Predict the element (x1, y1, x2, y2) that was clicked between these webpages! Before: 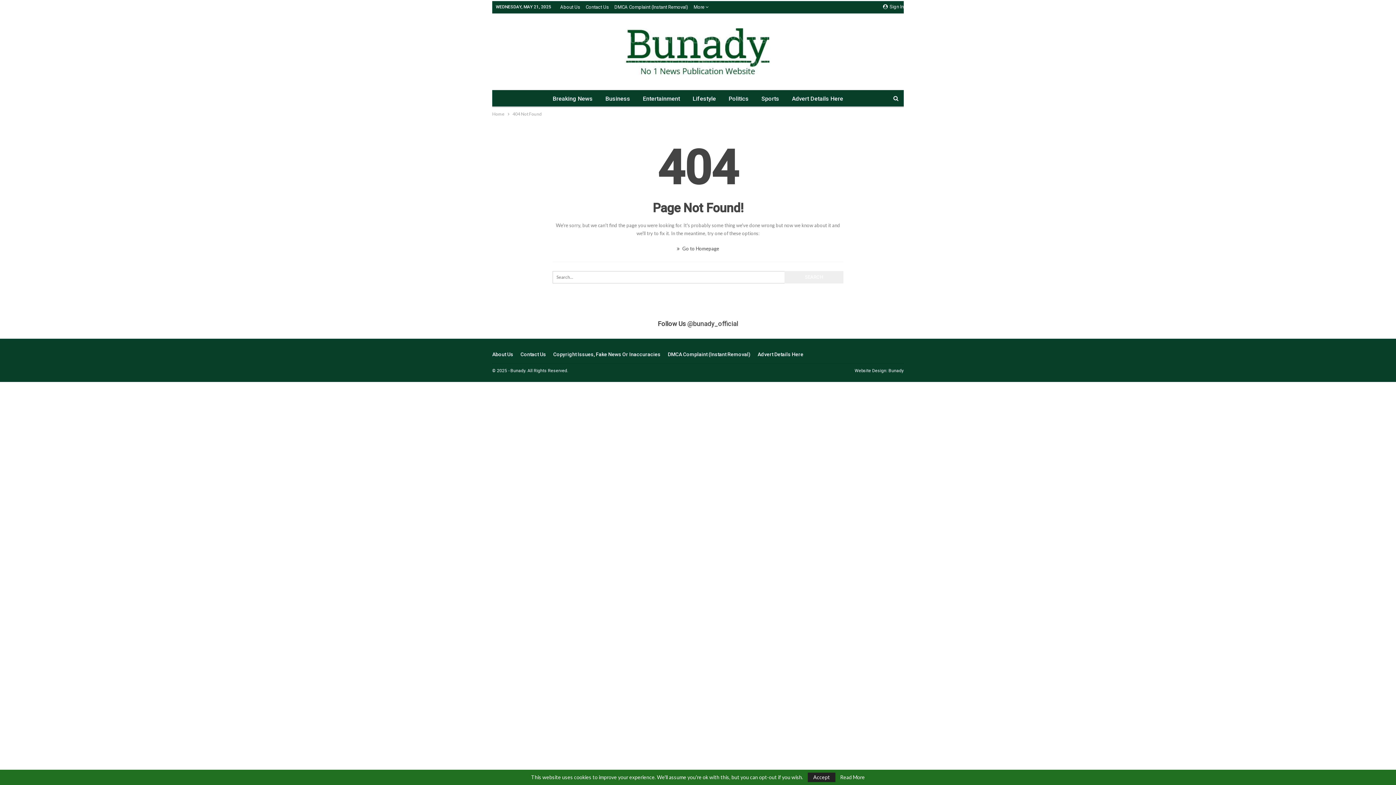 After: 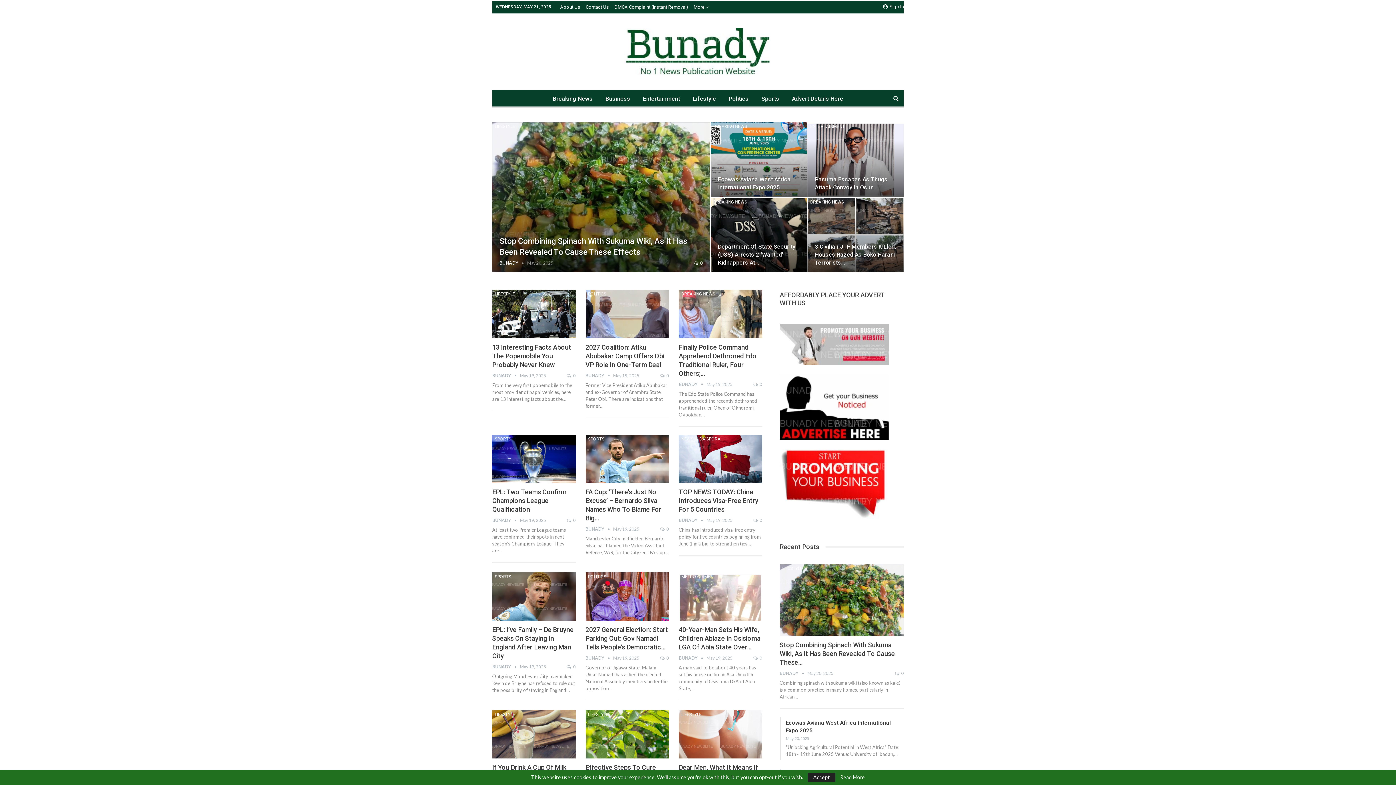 Action: bbox: (624, 39, 772, 60)